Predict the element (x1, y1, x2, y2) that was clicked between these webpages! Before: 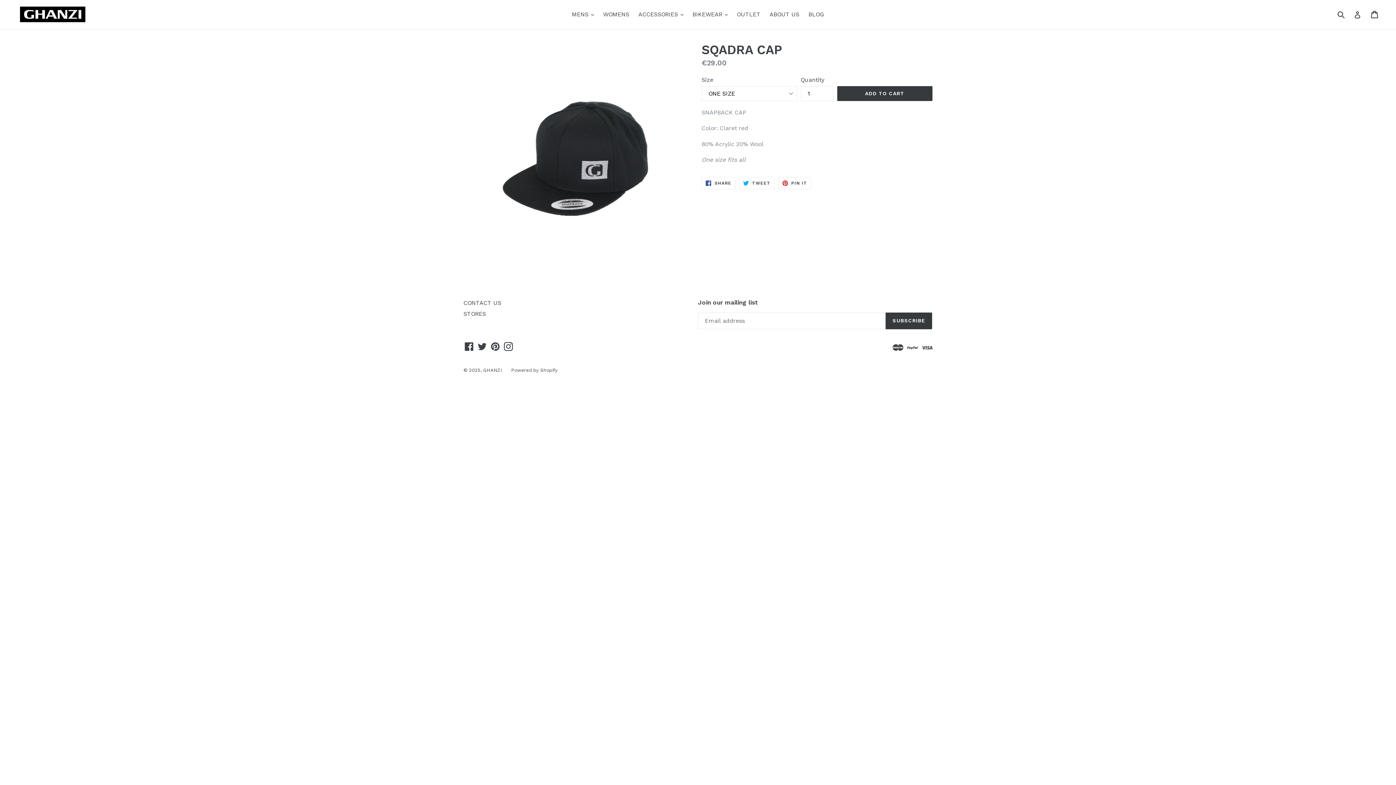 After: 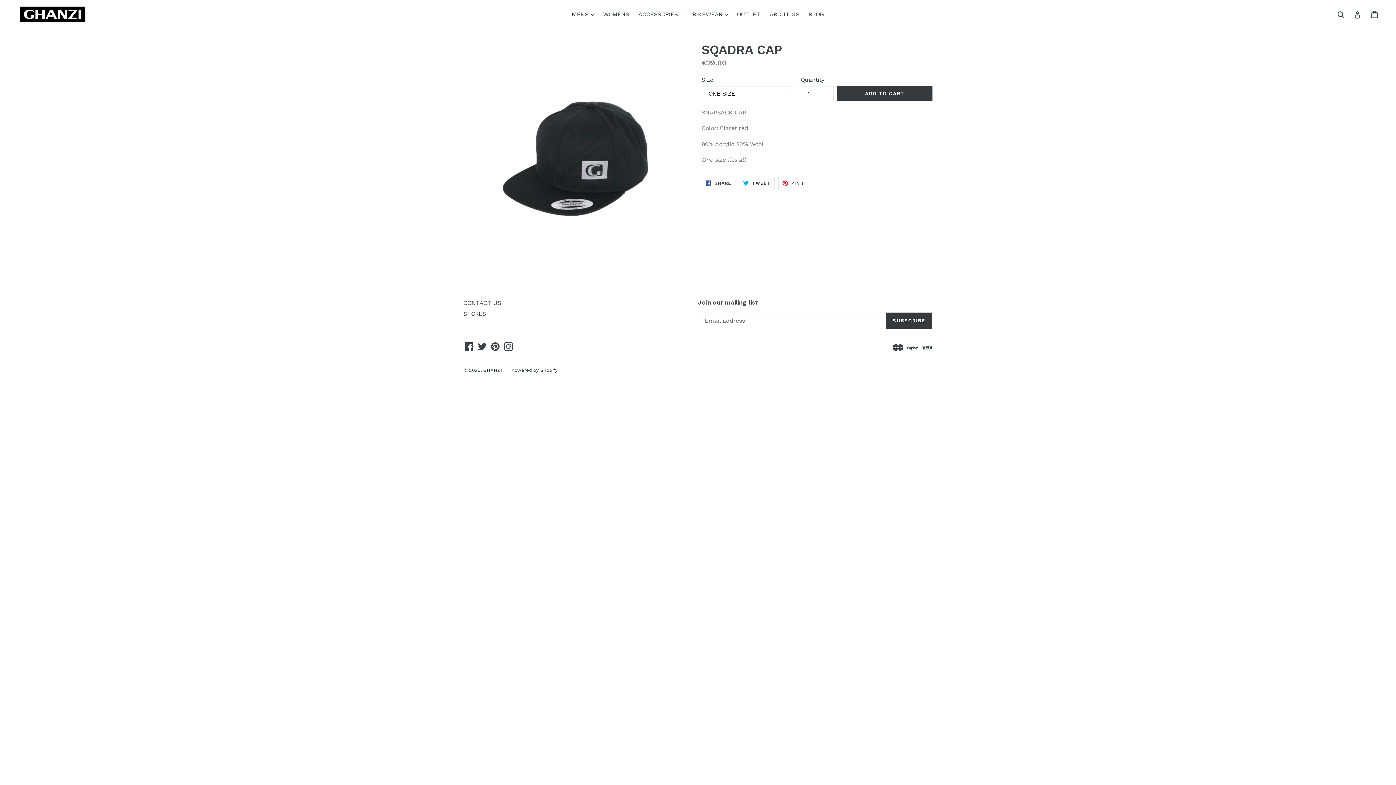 Action: bbox: (778, 177, 811, 189) label:  PIN IT
PIN ON PINTEREST